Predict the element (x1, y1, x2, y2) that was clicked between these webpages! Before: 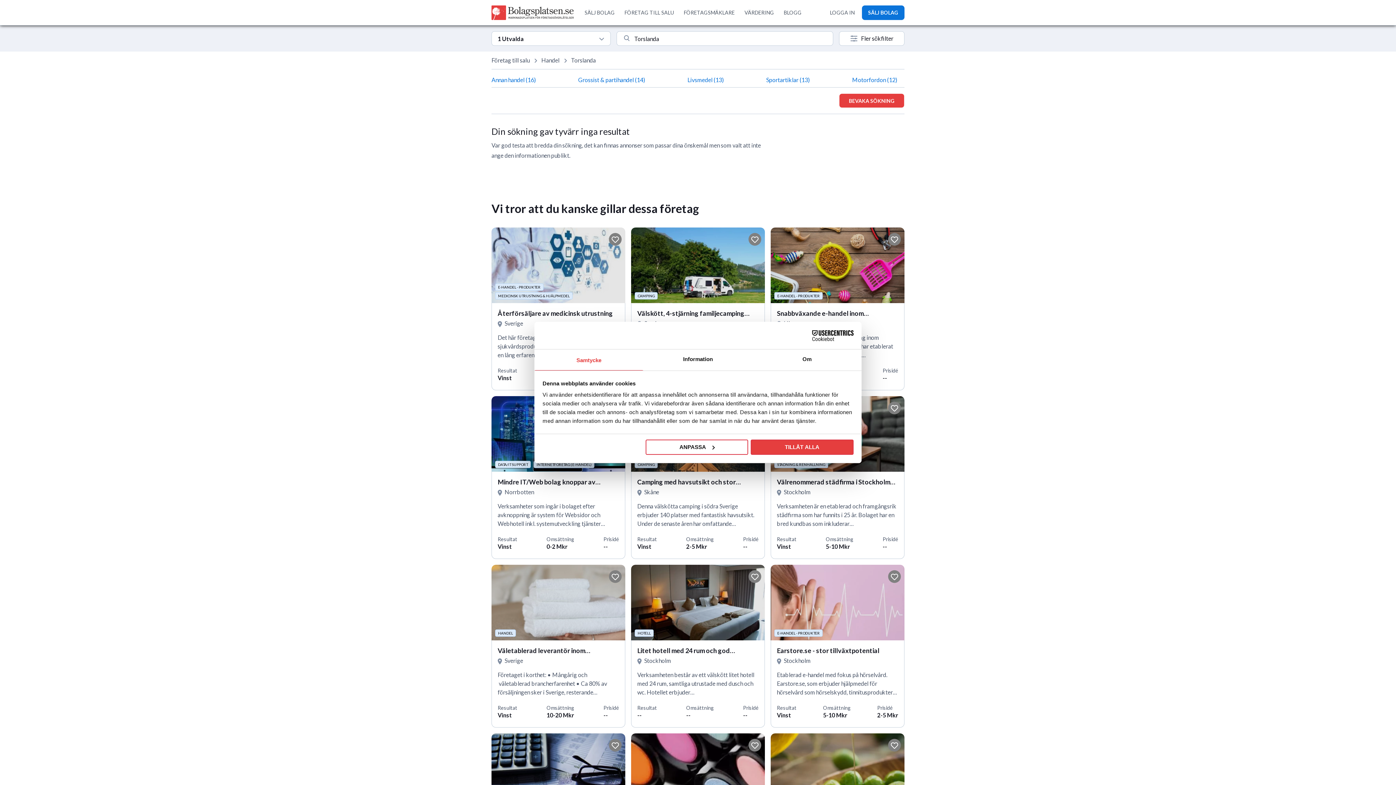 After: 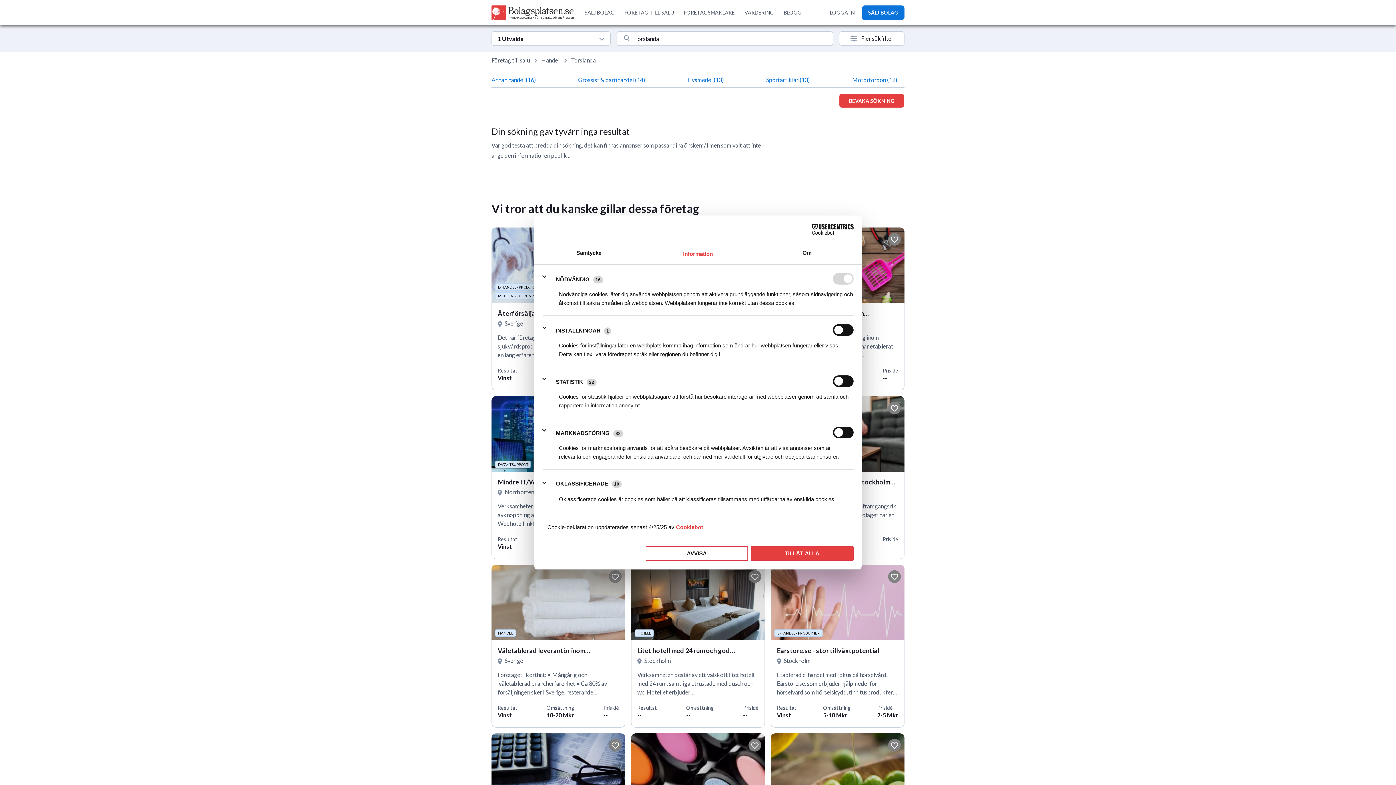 Action: bbox: (643, 349, 752, 370) label: Information